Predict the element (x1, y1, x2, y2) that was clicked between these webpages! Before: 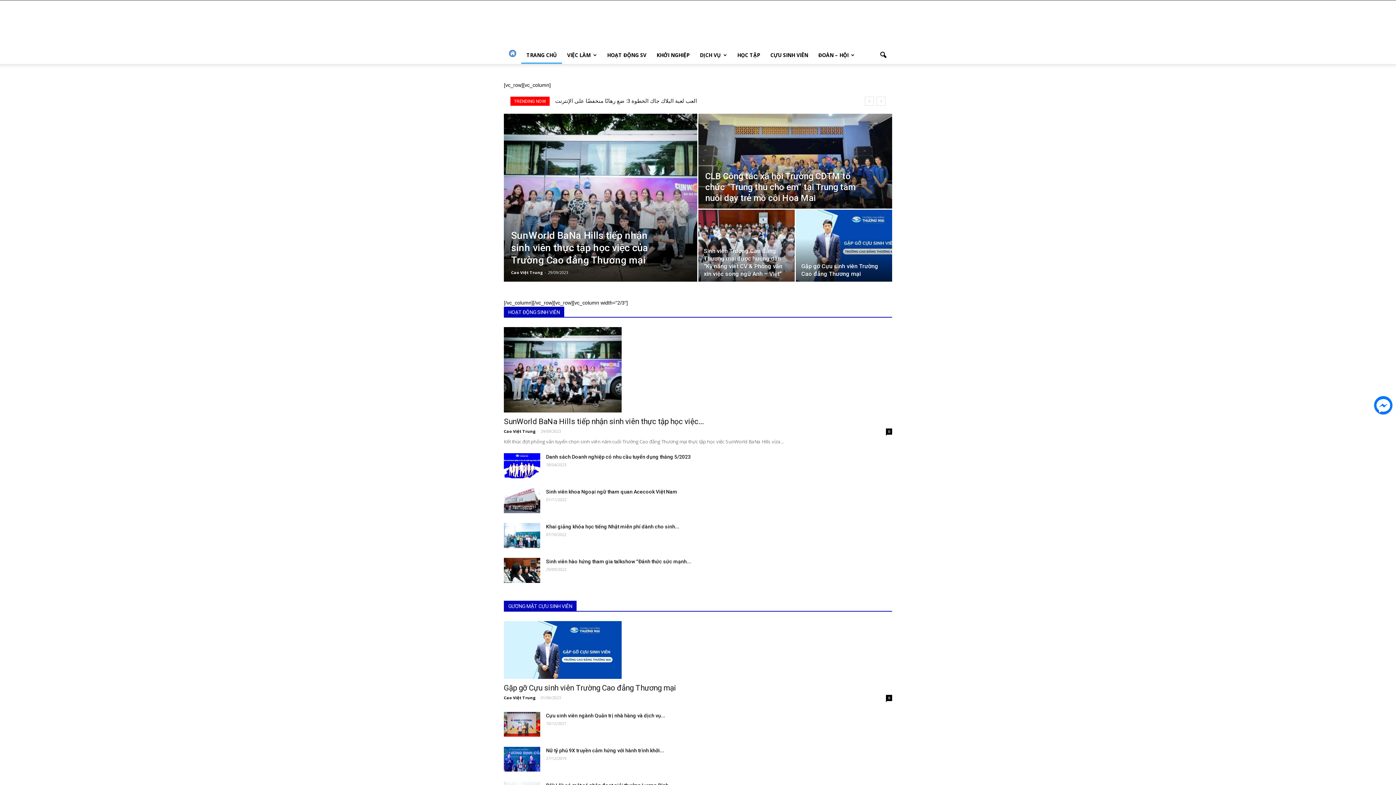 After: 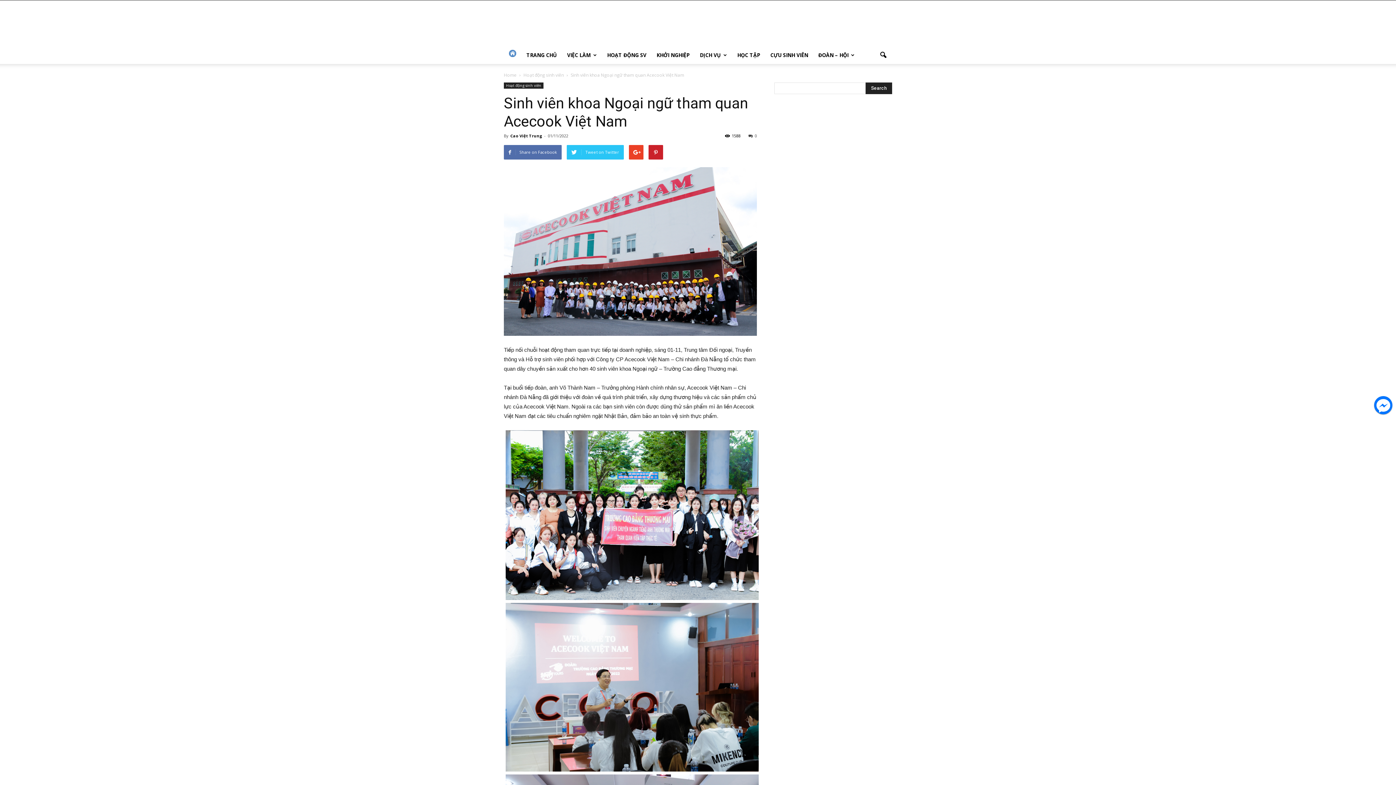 Action: bbox: (504, 488, 540, 513)